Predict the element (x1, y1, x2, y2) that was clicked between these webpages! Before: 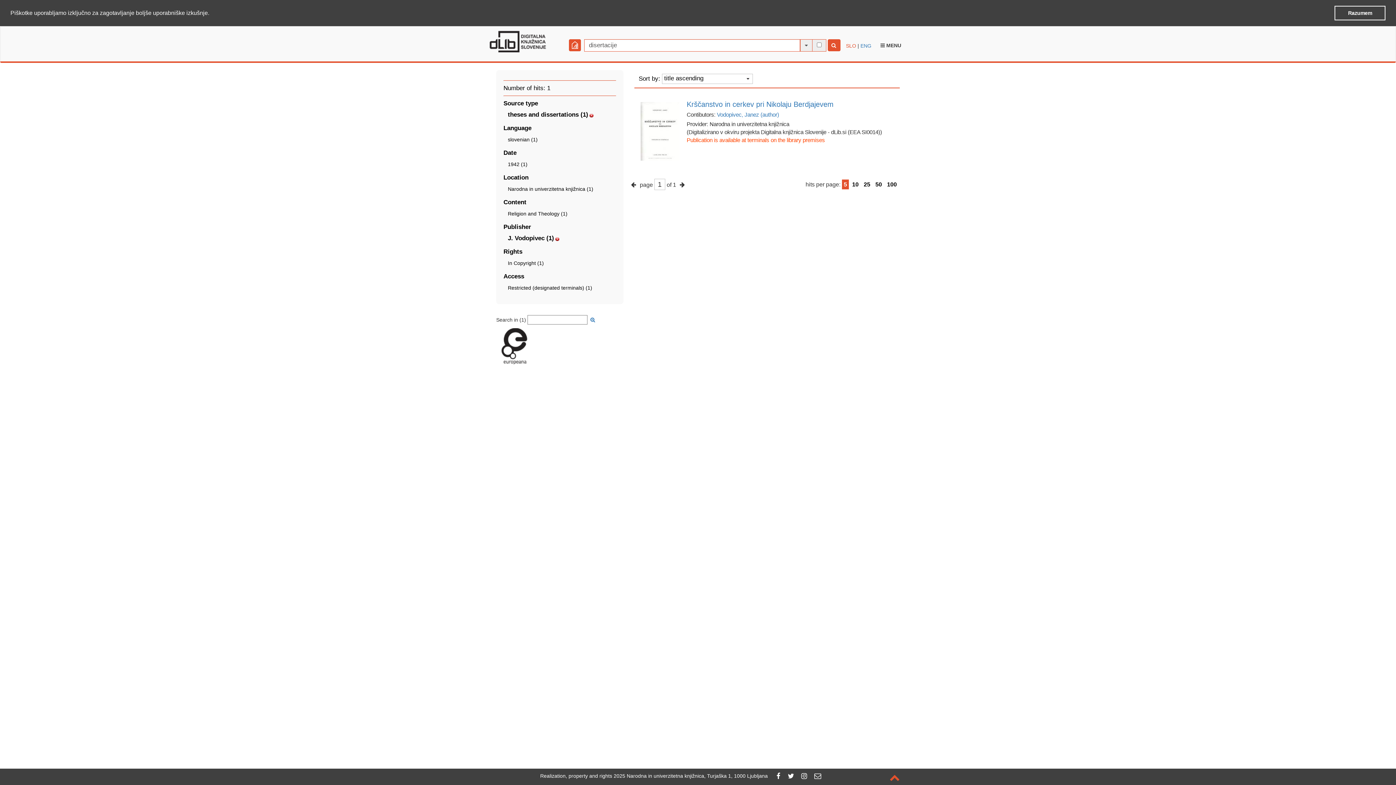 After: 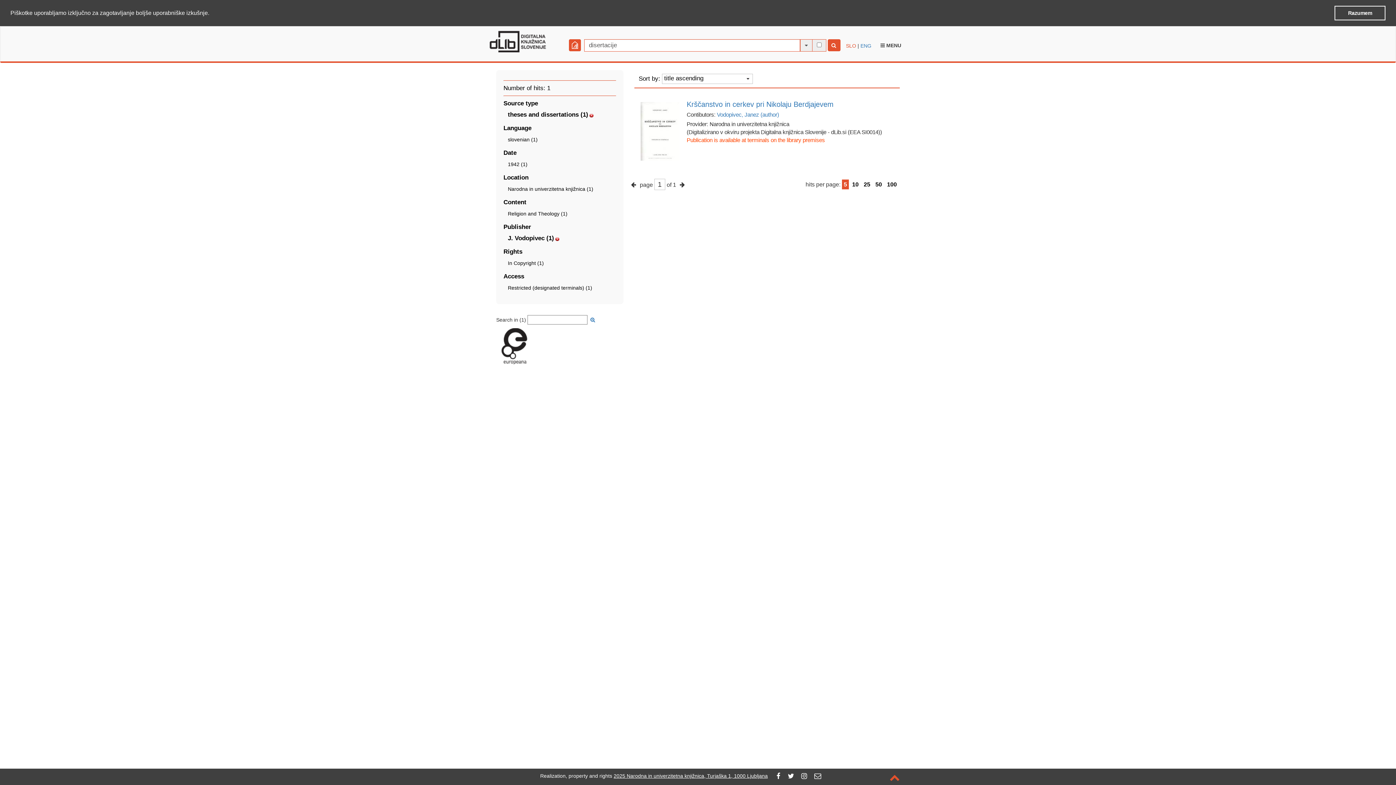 Action: label: 2025 Narodna in univerzitetna knjižnica, Turjaška 1, 1000 Ljubljana bbox: (613, 773, 768, 779)